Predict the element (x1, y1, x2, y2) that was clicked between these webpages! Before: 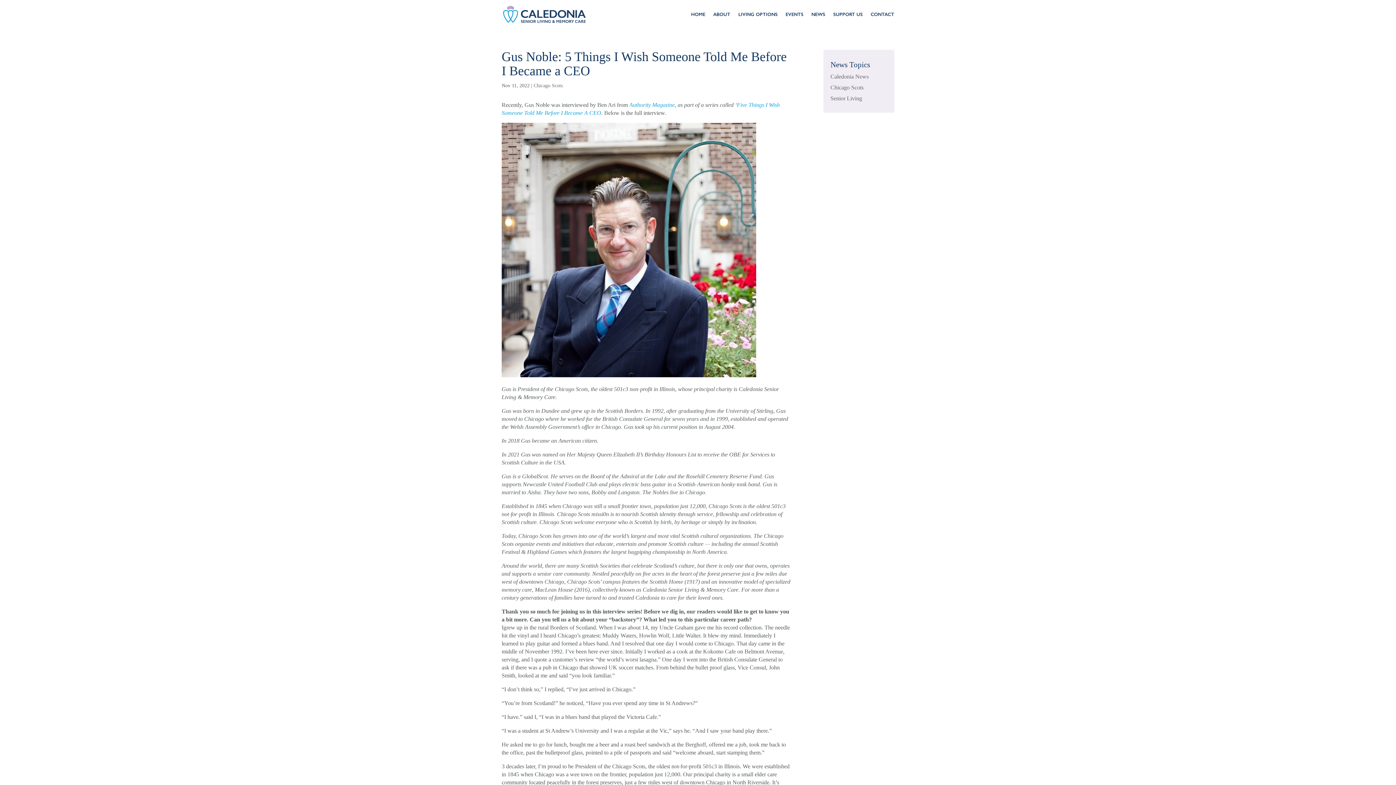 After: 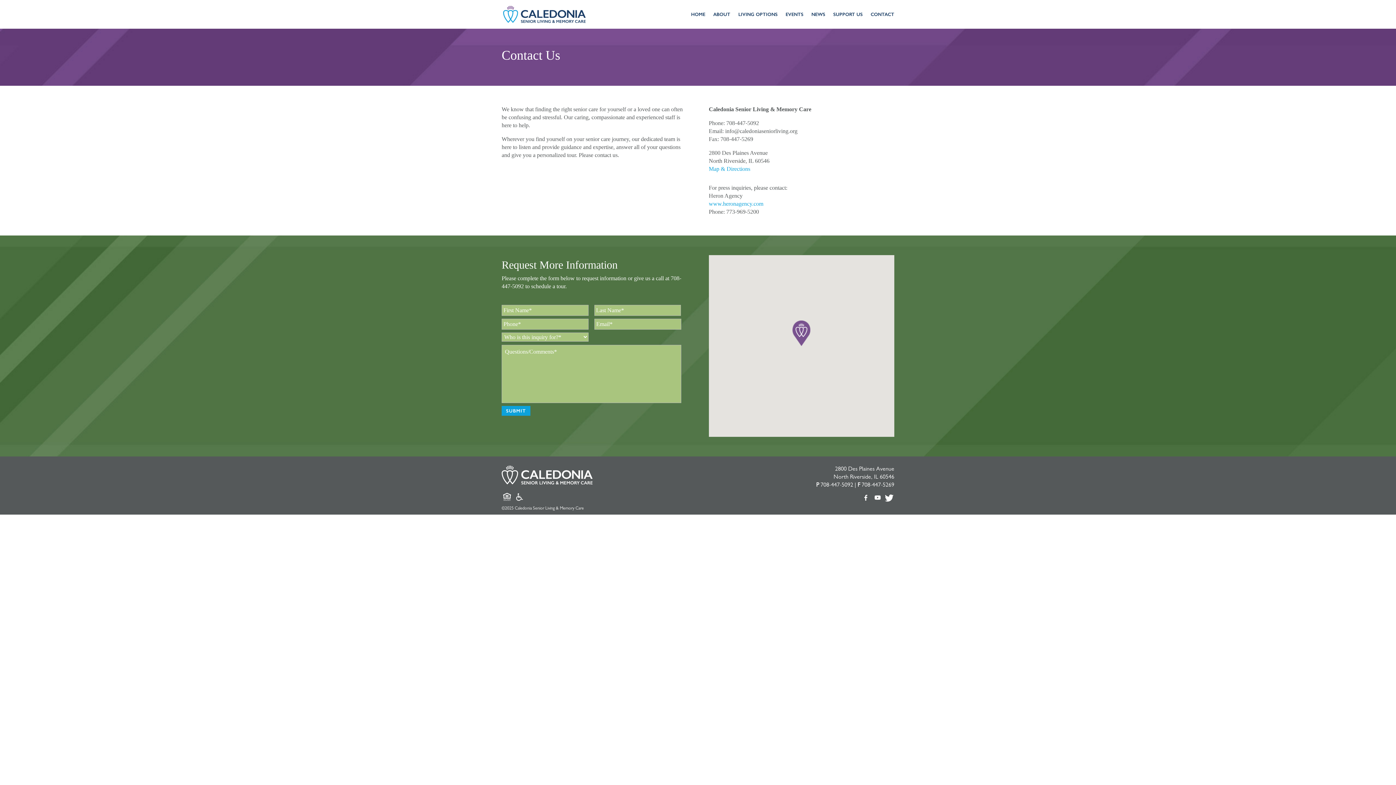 Action: bbox: (870, 12, 894, 28) label: CONTACT